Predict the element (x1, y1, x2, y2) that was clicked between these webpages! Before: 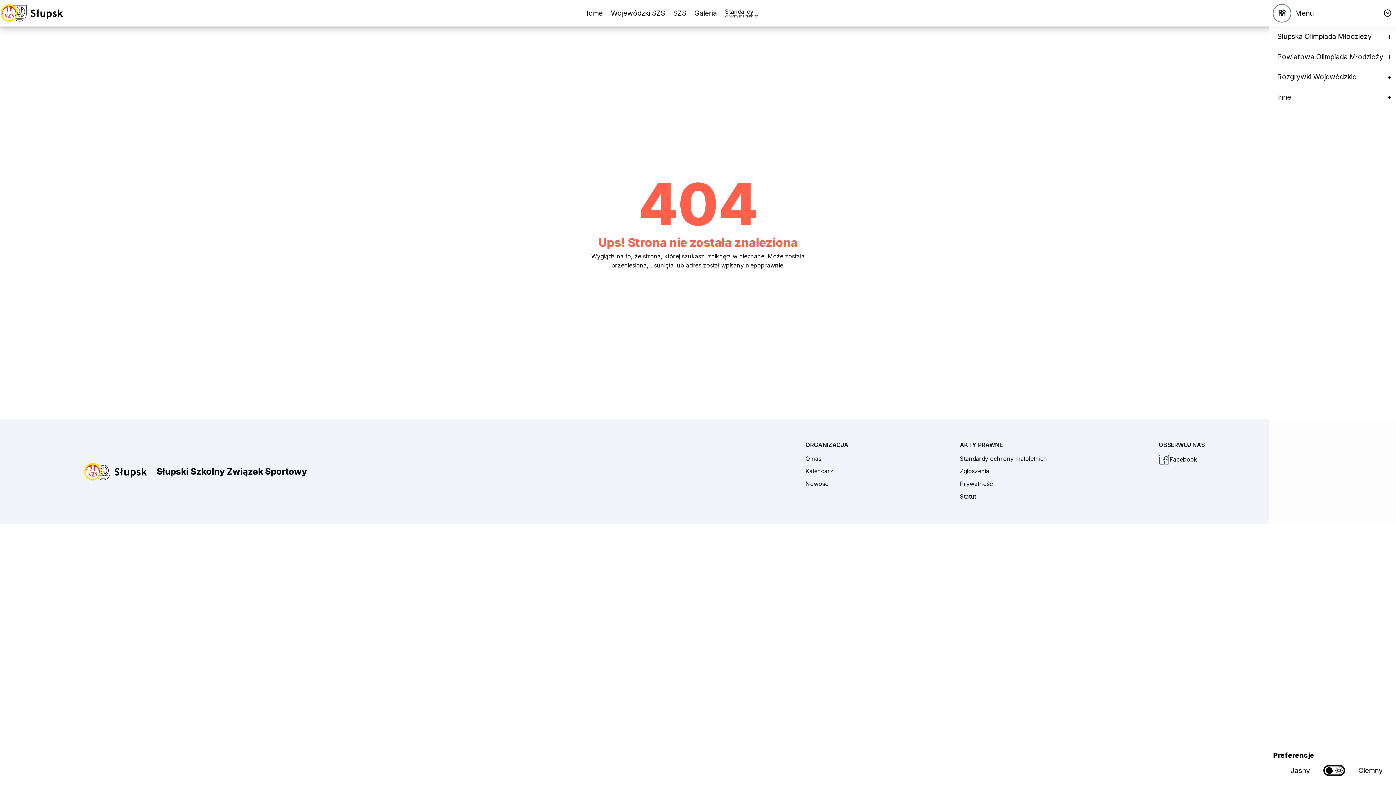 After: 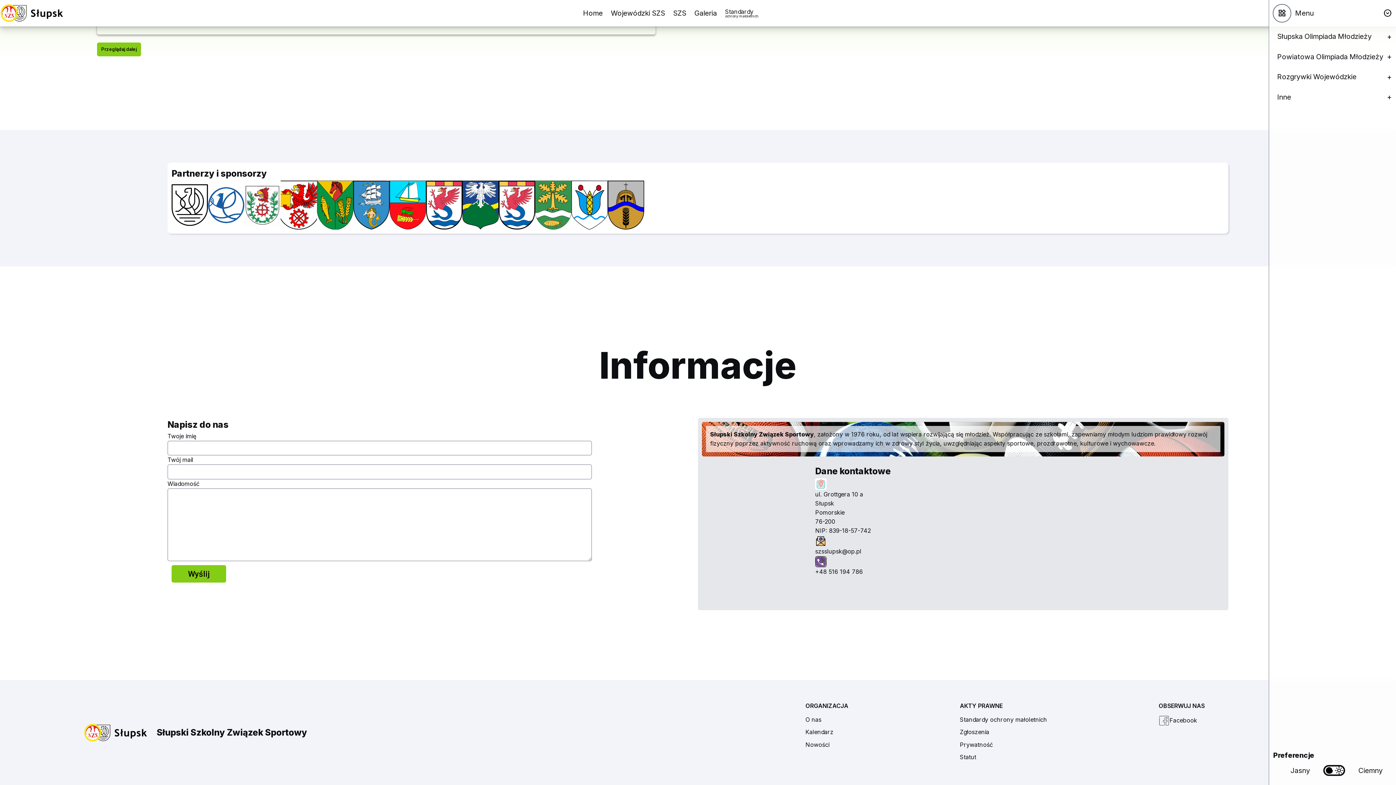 Action: bbox: (805, 454, 848, 463) label: O nas